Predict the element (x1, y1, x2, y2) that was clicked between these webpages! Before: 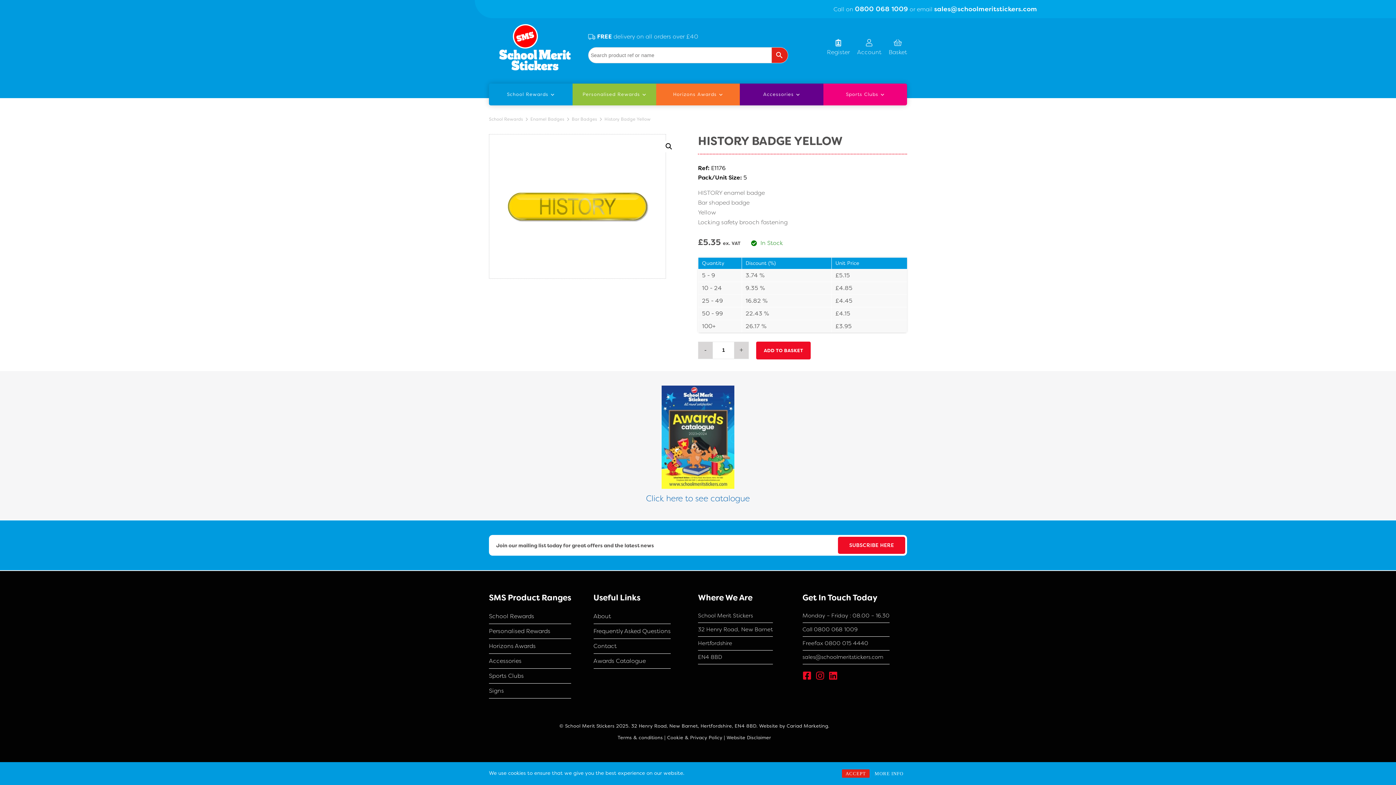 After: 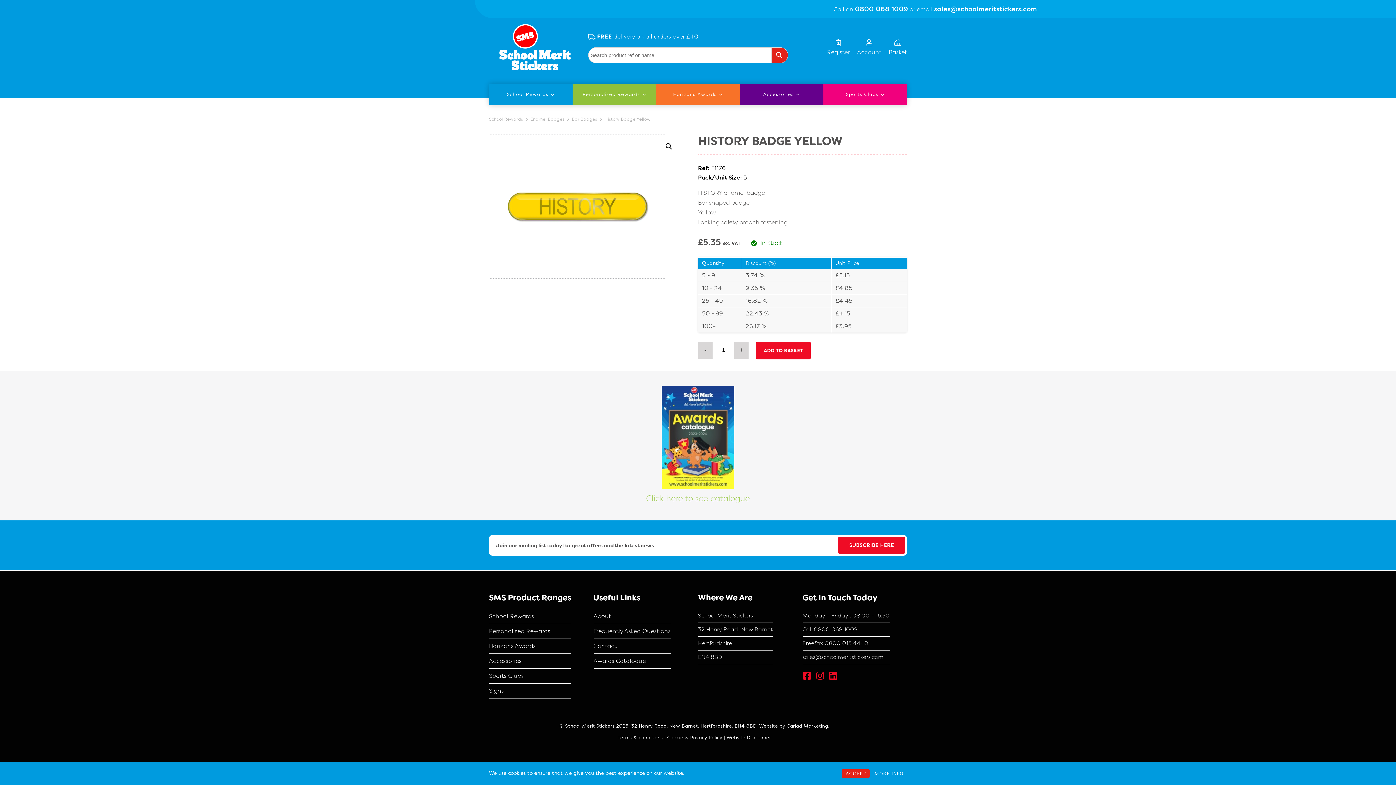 Action: label: Click here to see catalogue bbox: (646, 492, 750, 505)